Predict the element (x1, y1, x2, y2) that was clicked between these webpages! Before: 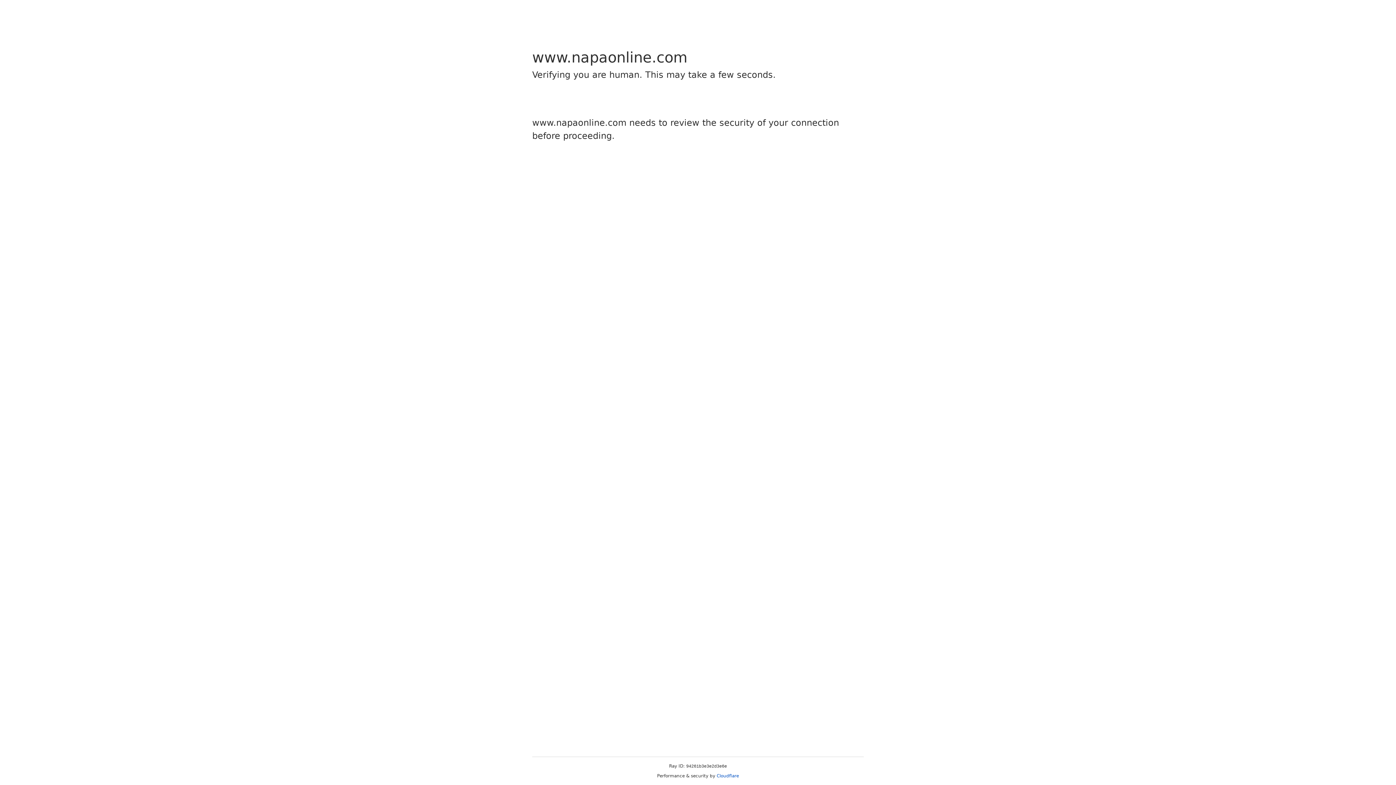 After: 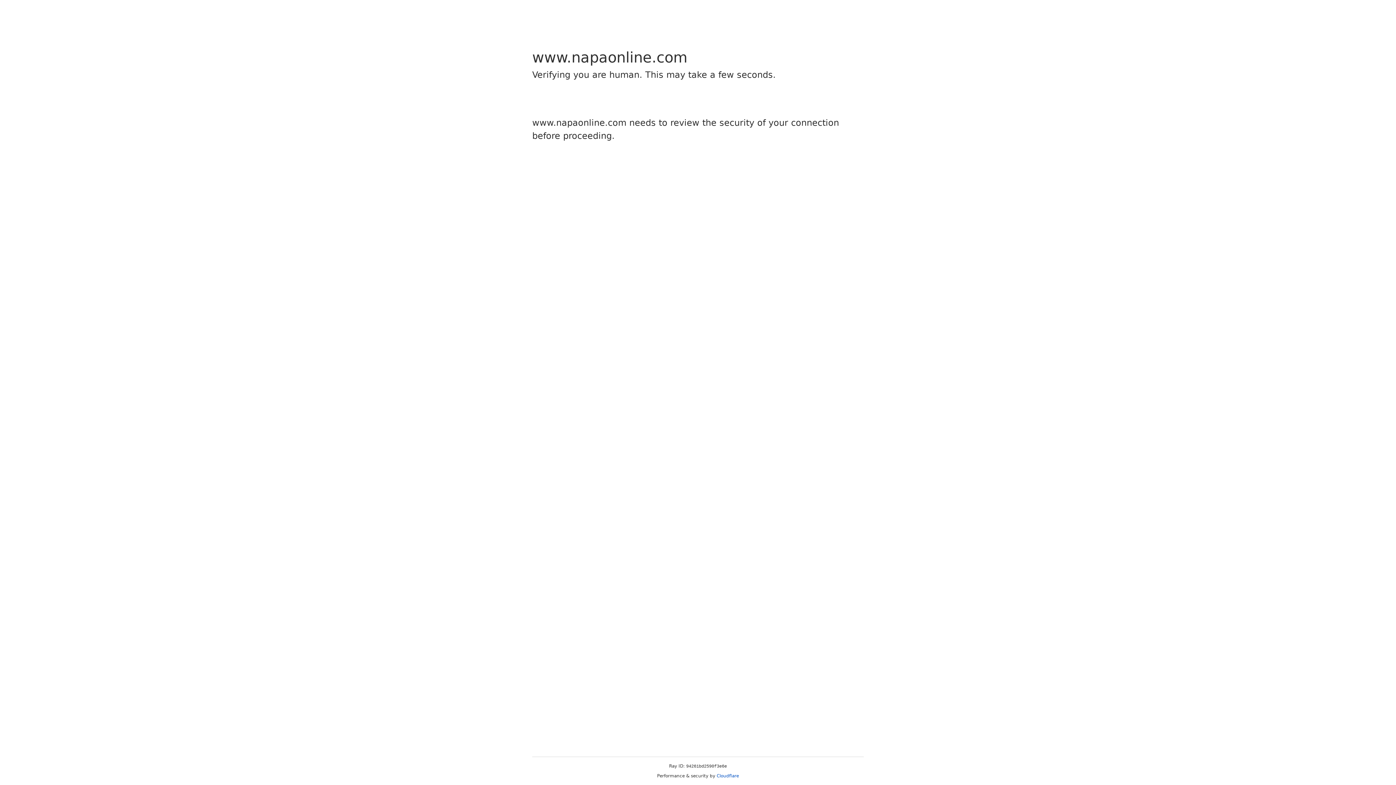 Action: label: Cloudflare bbox: (716, 773, 739, 778)